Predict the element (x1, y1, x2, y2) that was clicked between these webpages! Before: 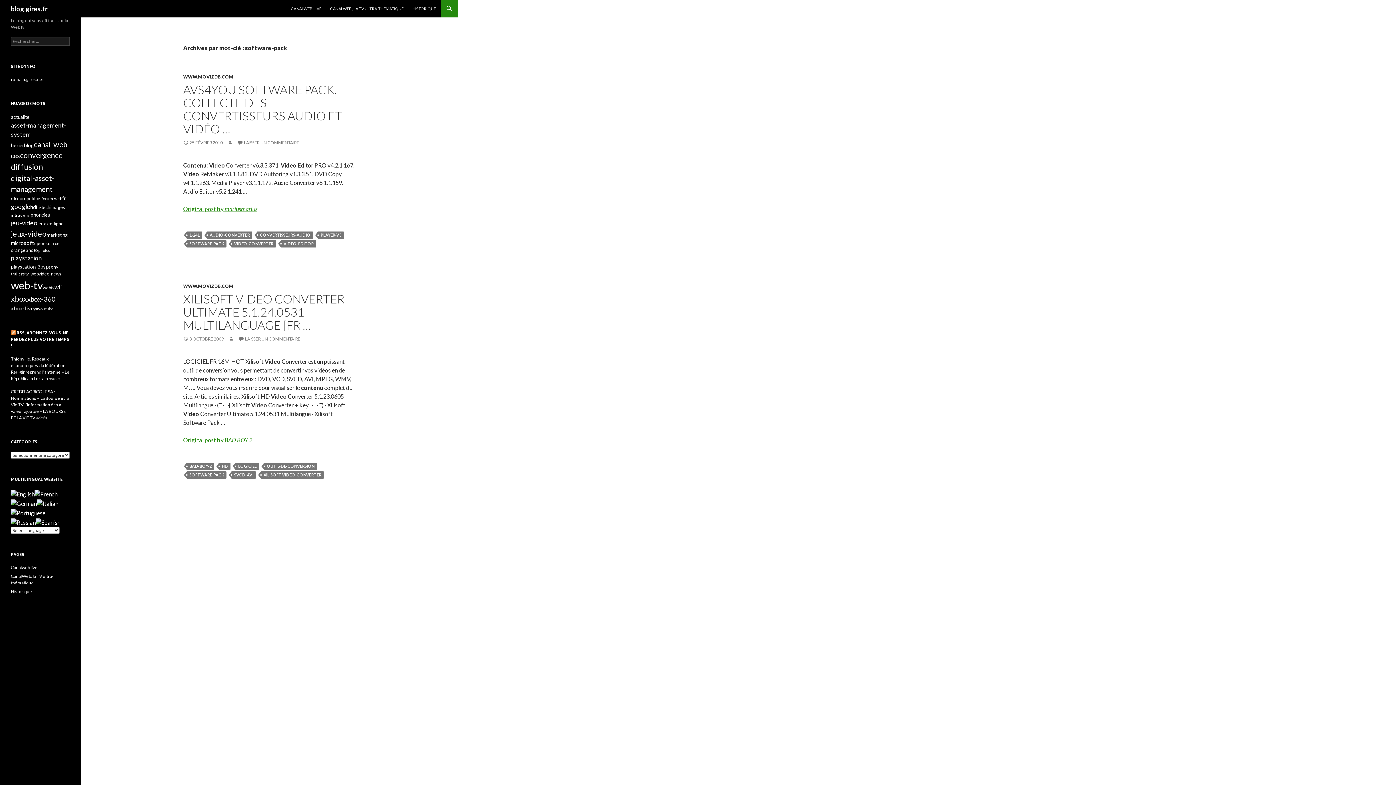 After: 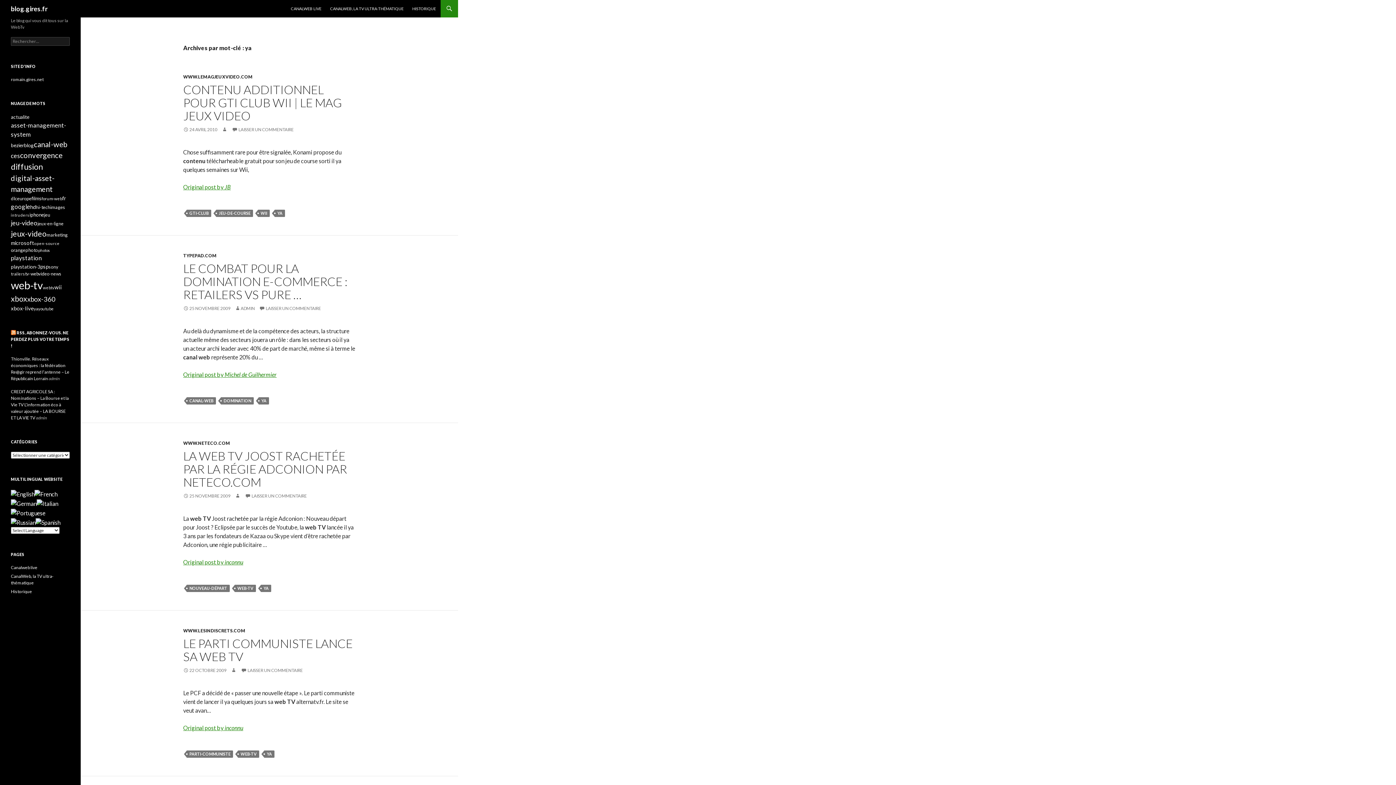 Action: bbox: (33, 306, 38, 311) label: ya (26 éléments)